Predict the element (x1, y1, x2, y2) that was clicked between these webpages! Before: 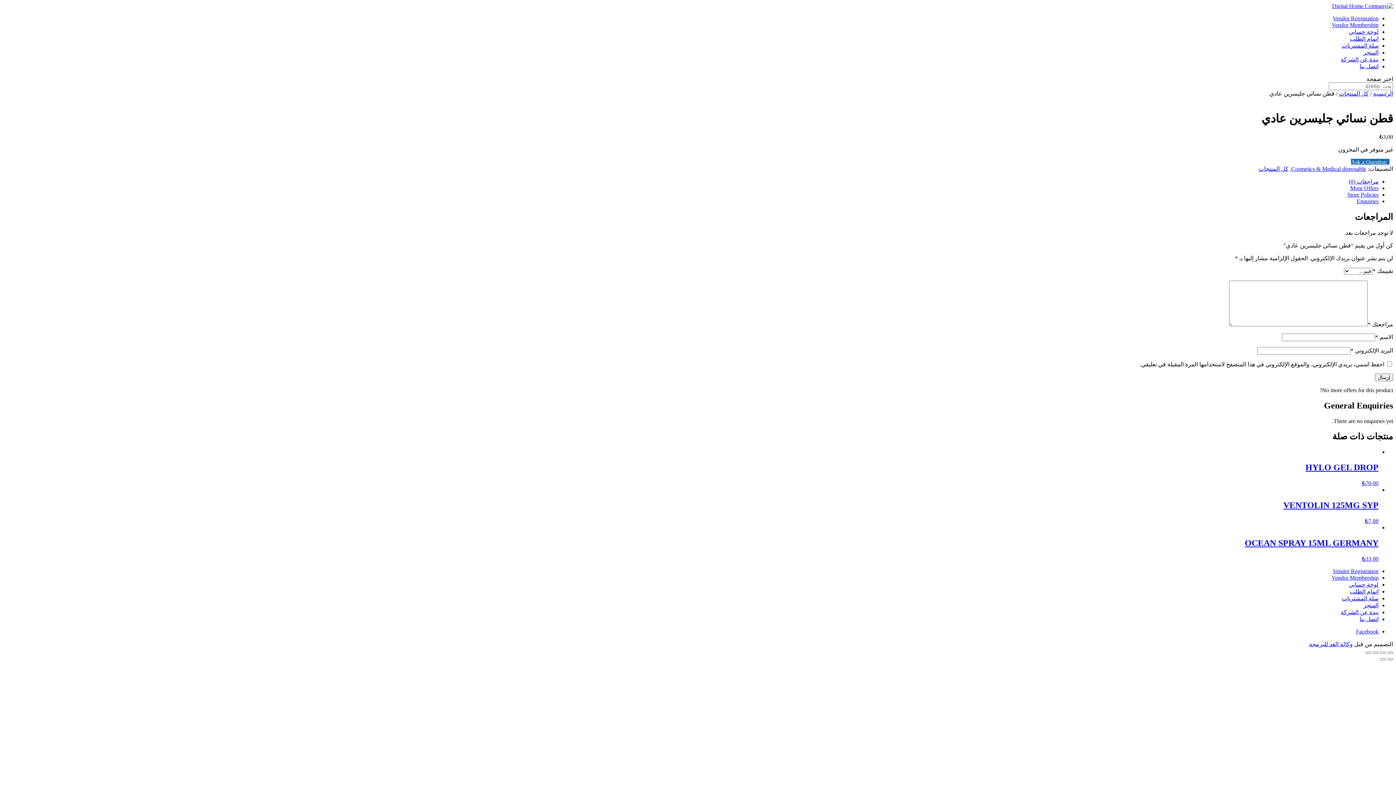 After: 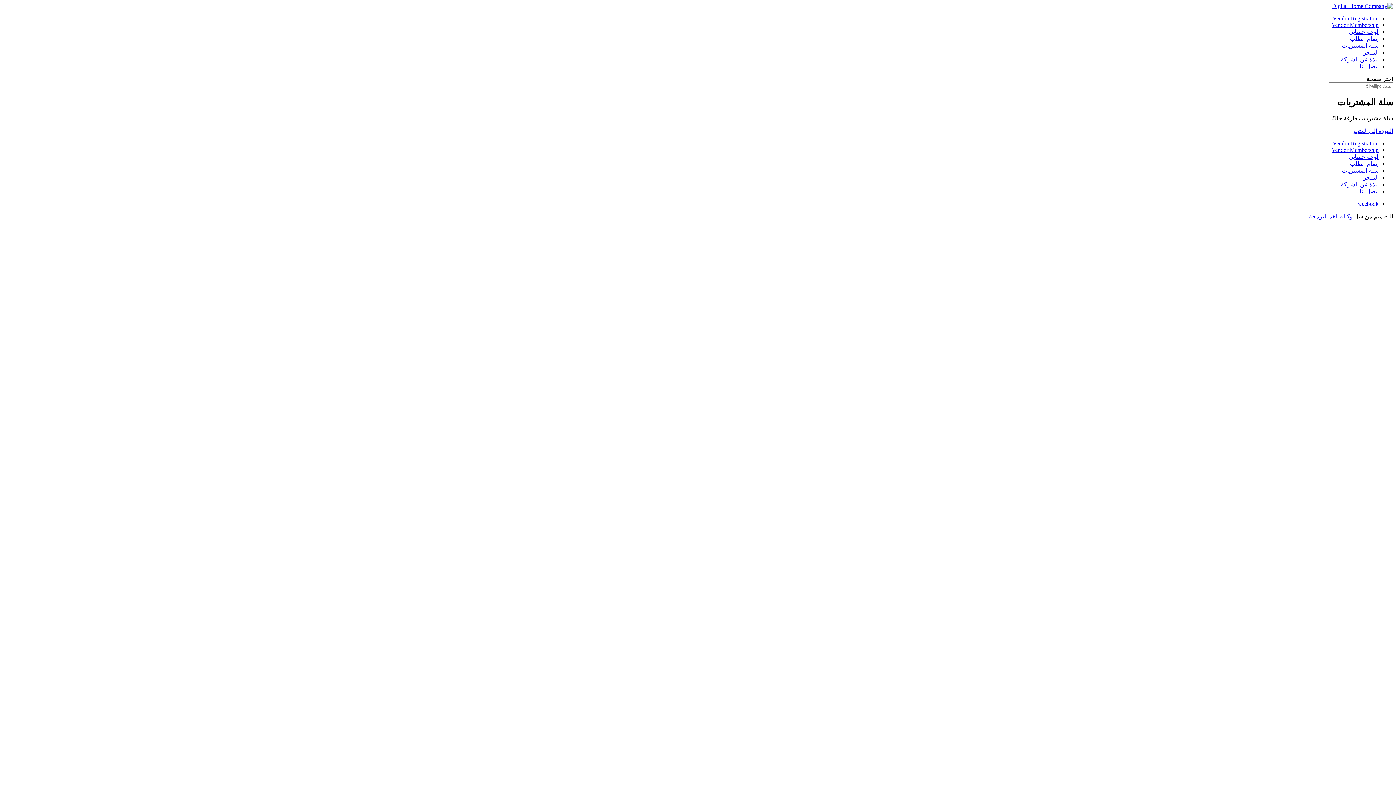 Action: label: سلة المشتريات bbox: (1342, 42, 1378, 48)